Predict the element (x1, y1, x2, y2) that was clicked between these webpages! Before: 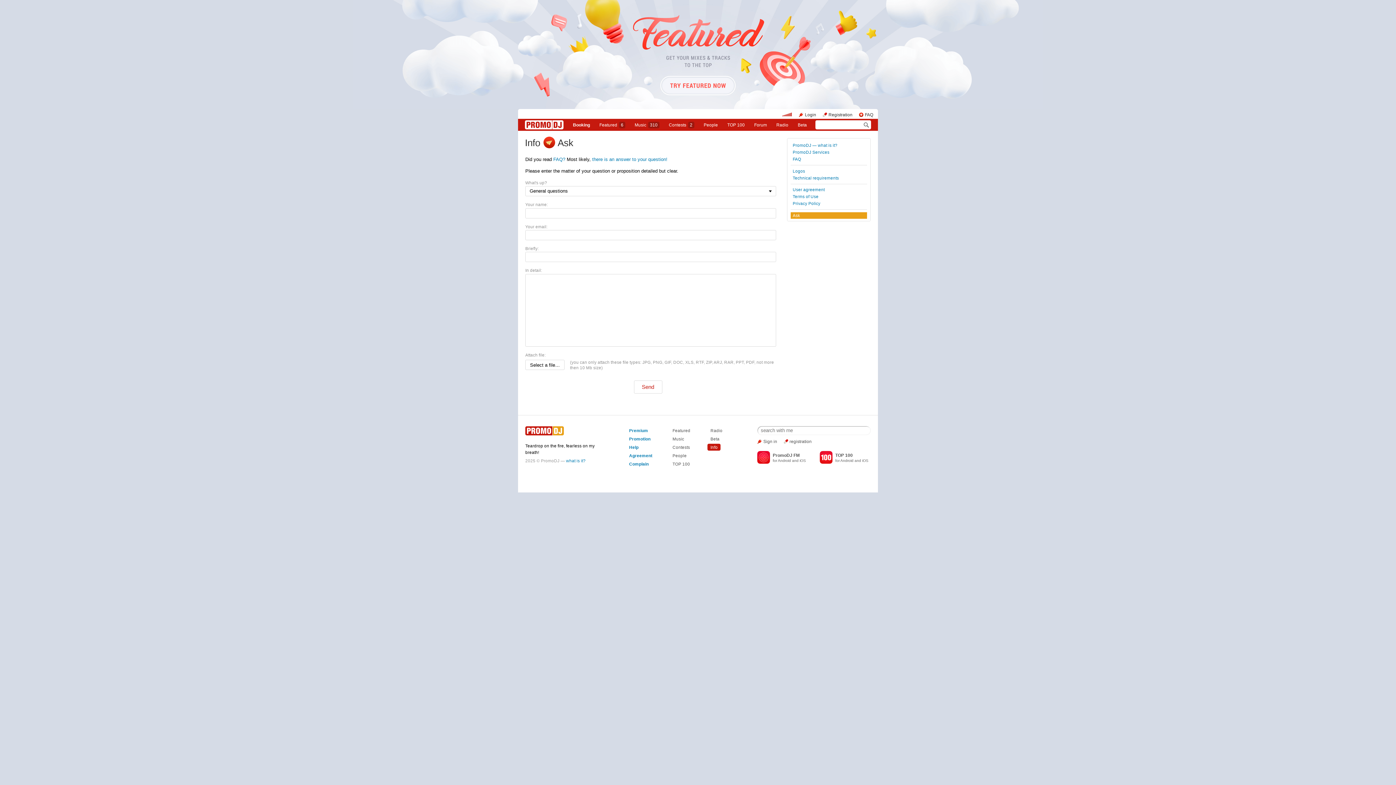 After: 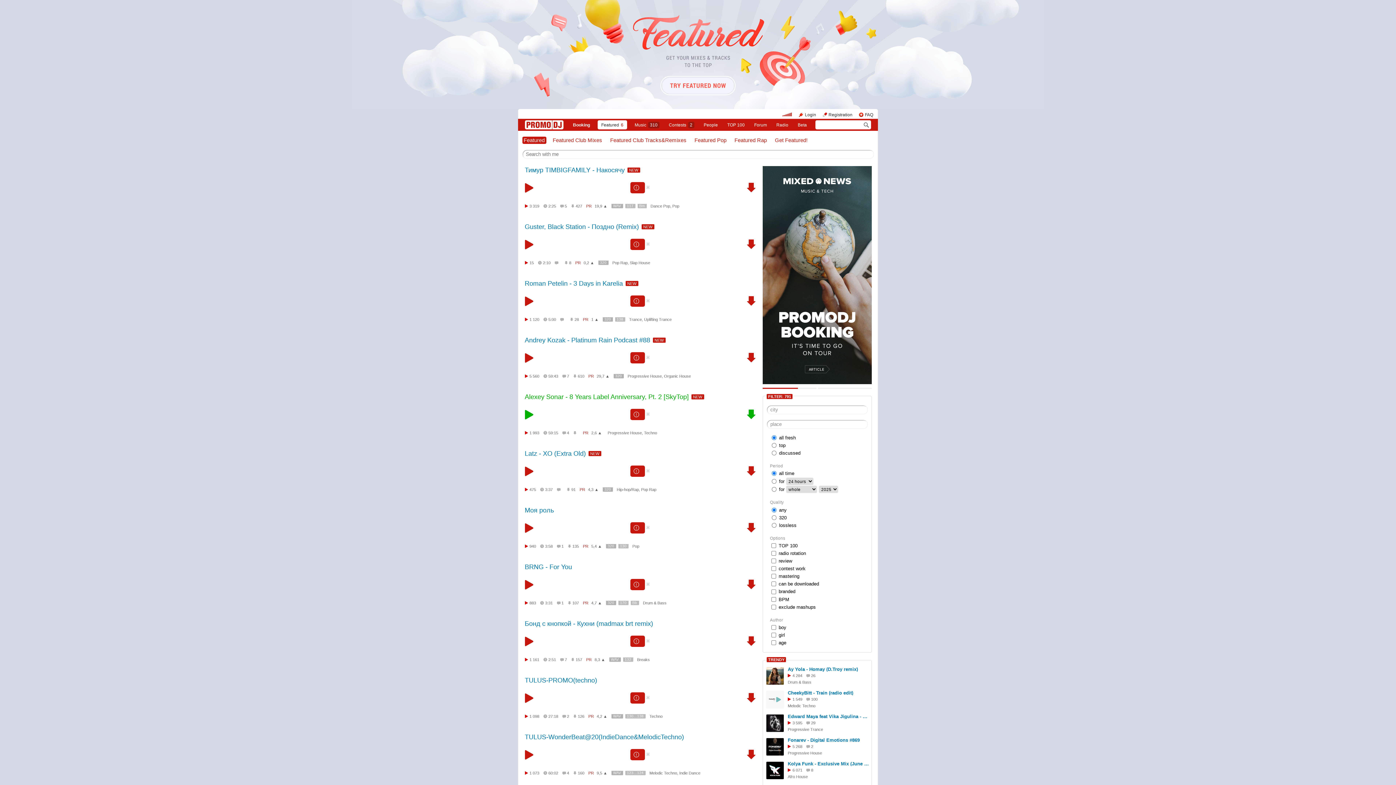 Action: bbox: (595, 120, 629, 129) label: Featured6